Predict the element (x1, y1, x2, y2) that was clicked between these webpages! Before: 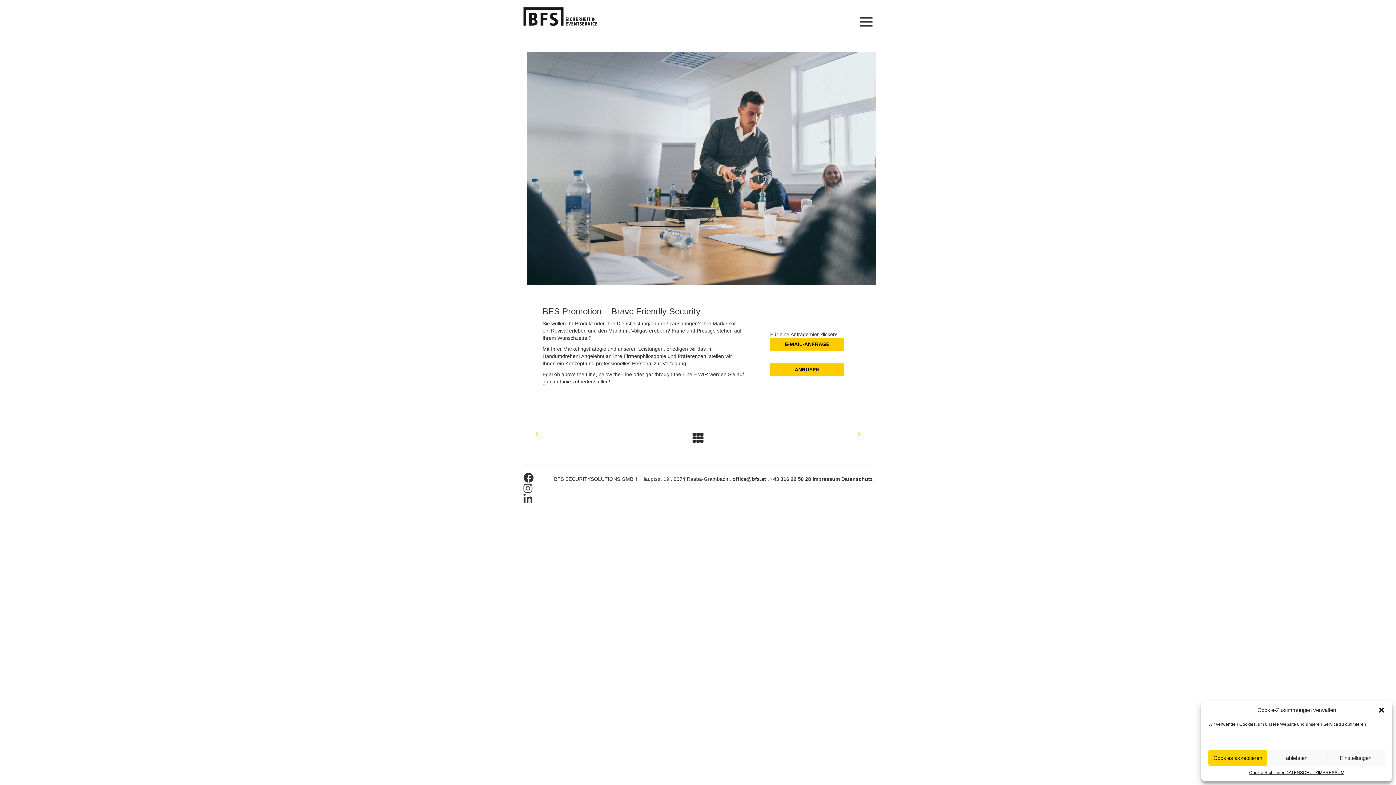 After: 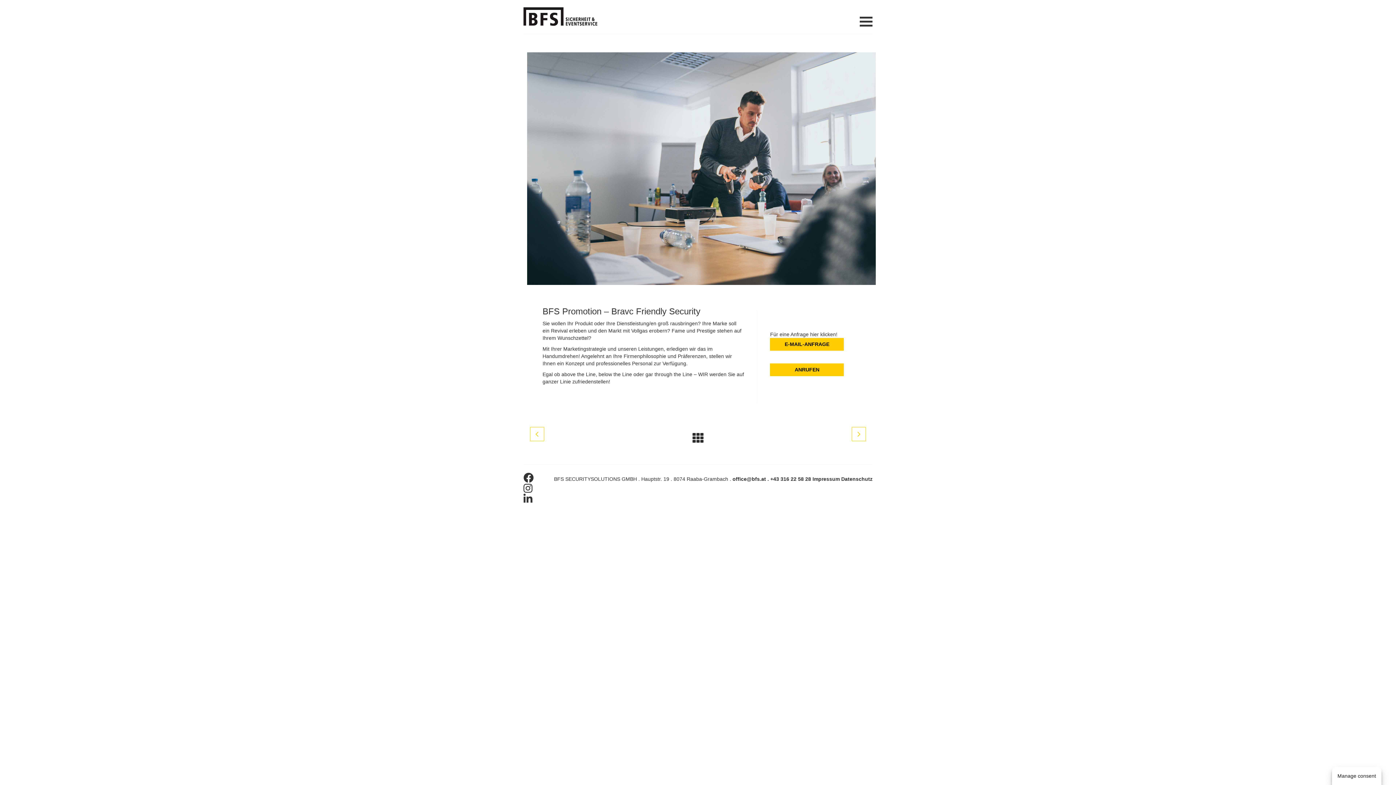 Action: bbox: (1378, 706, 1385, 714) label: close-dialog